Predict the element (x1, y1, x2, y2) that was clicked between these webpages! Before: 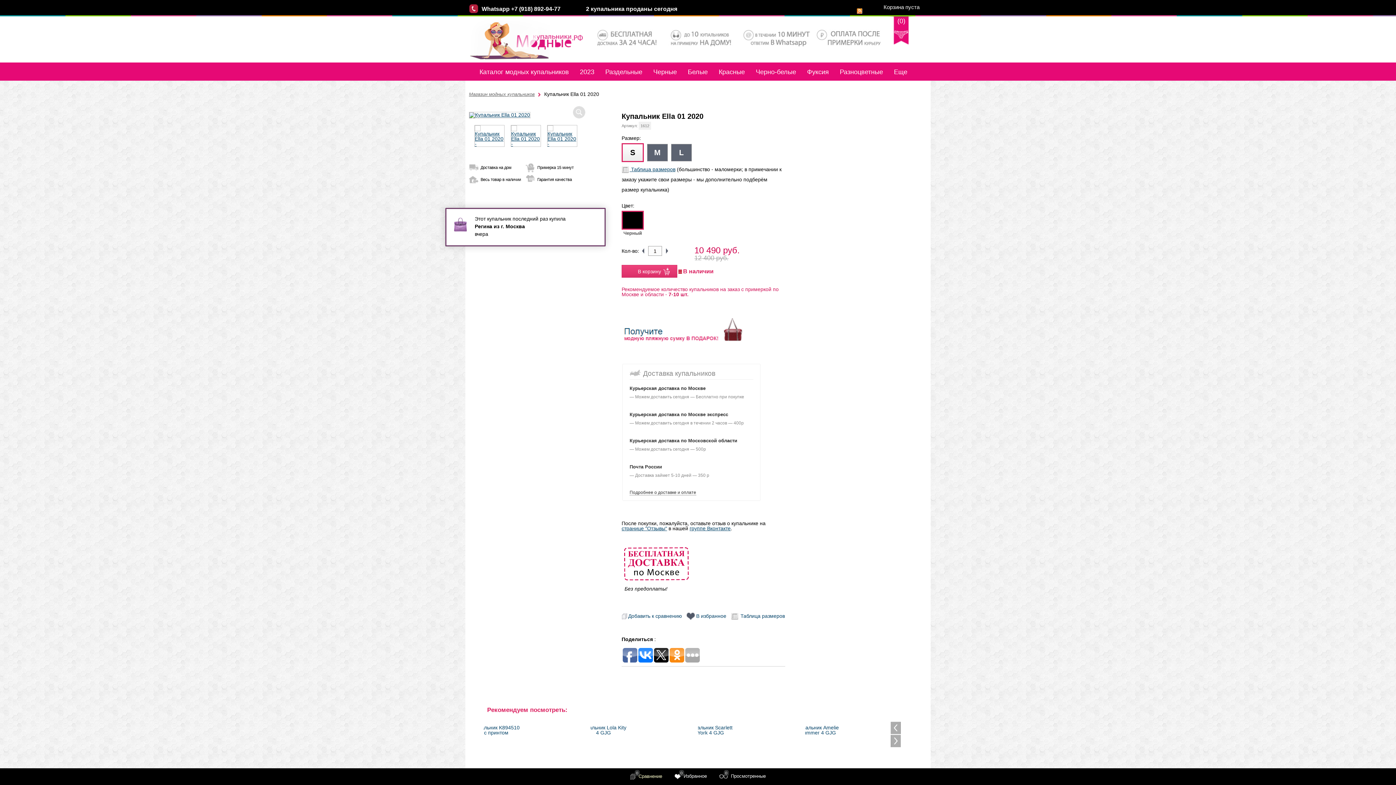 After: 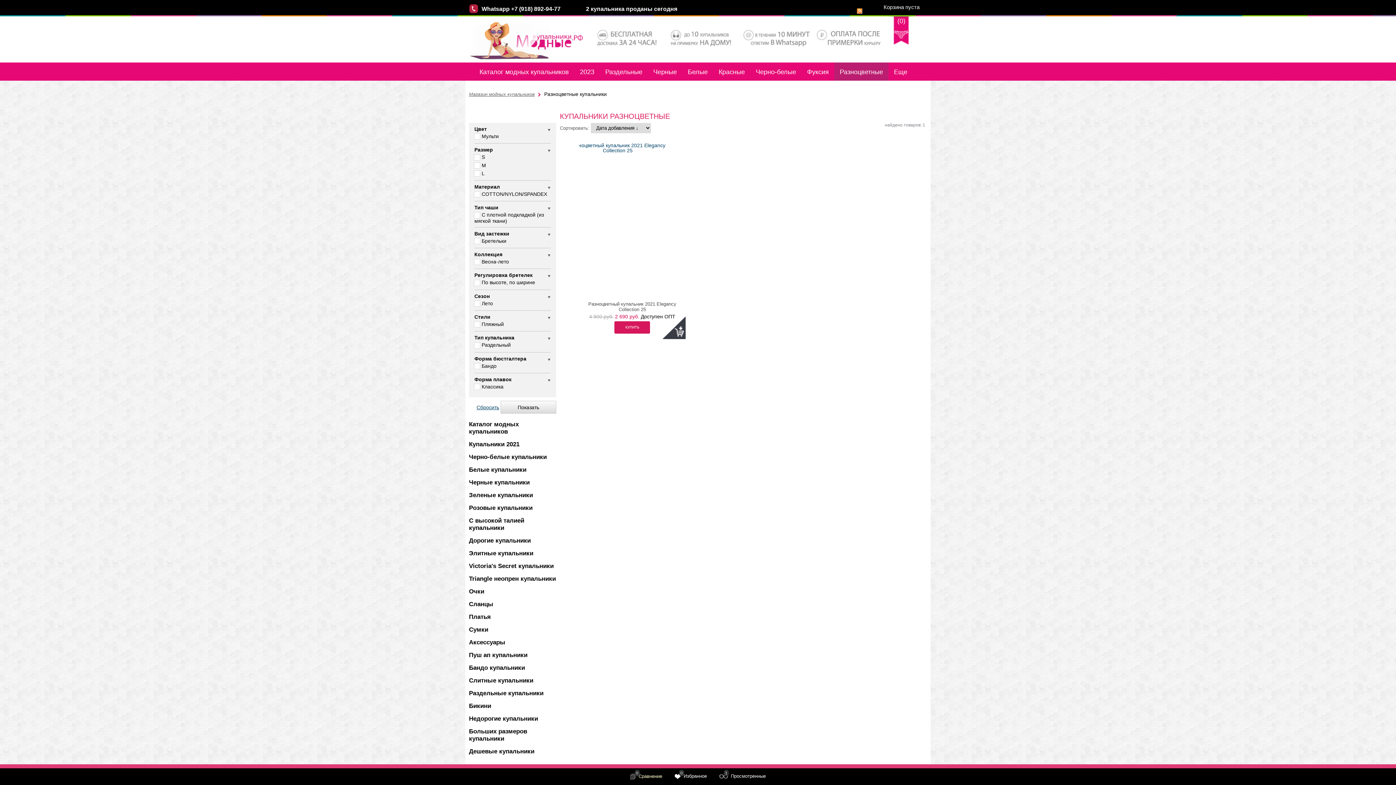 Action: label: Разноцветные bbox: (834, 62, 888, 81)